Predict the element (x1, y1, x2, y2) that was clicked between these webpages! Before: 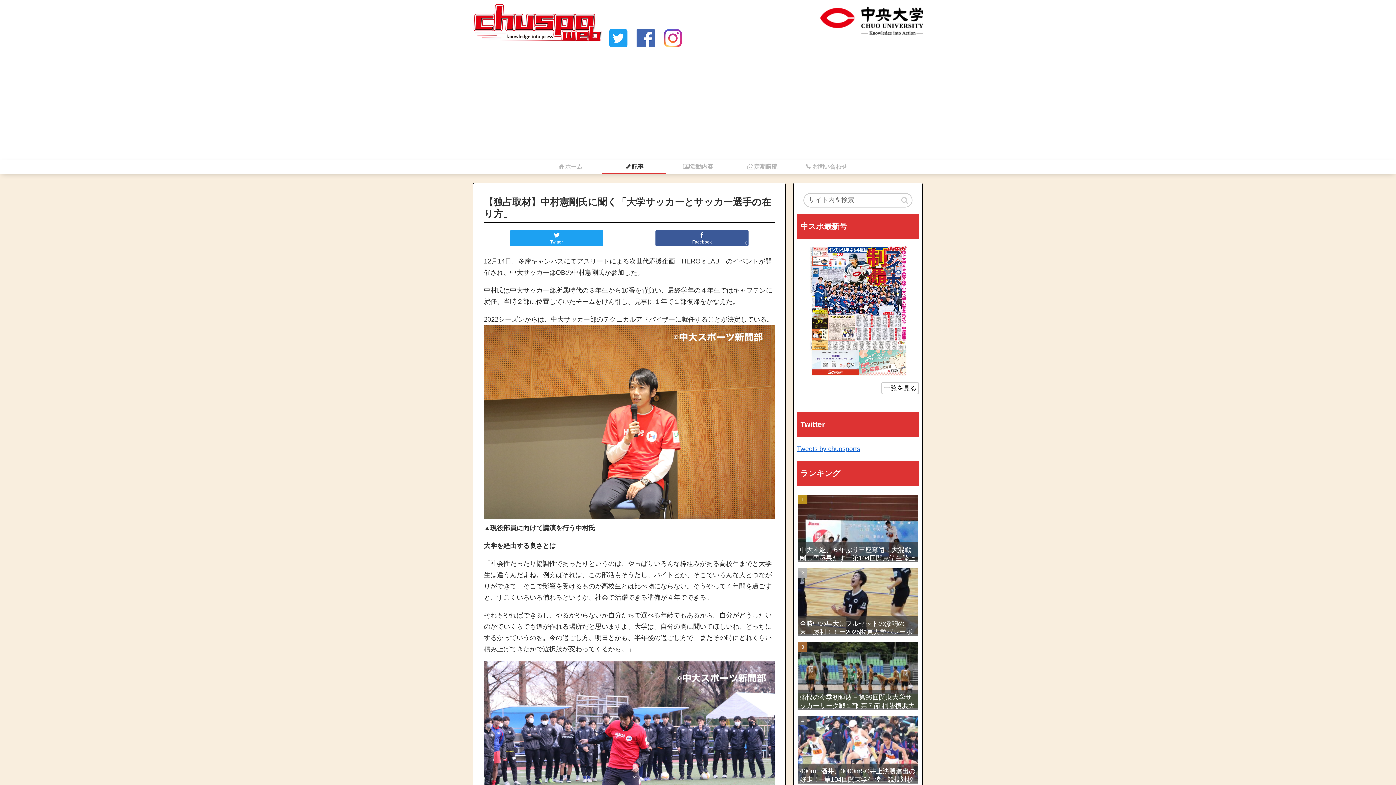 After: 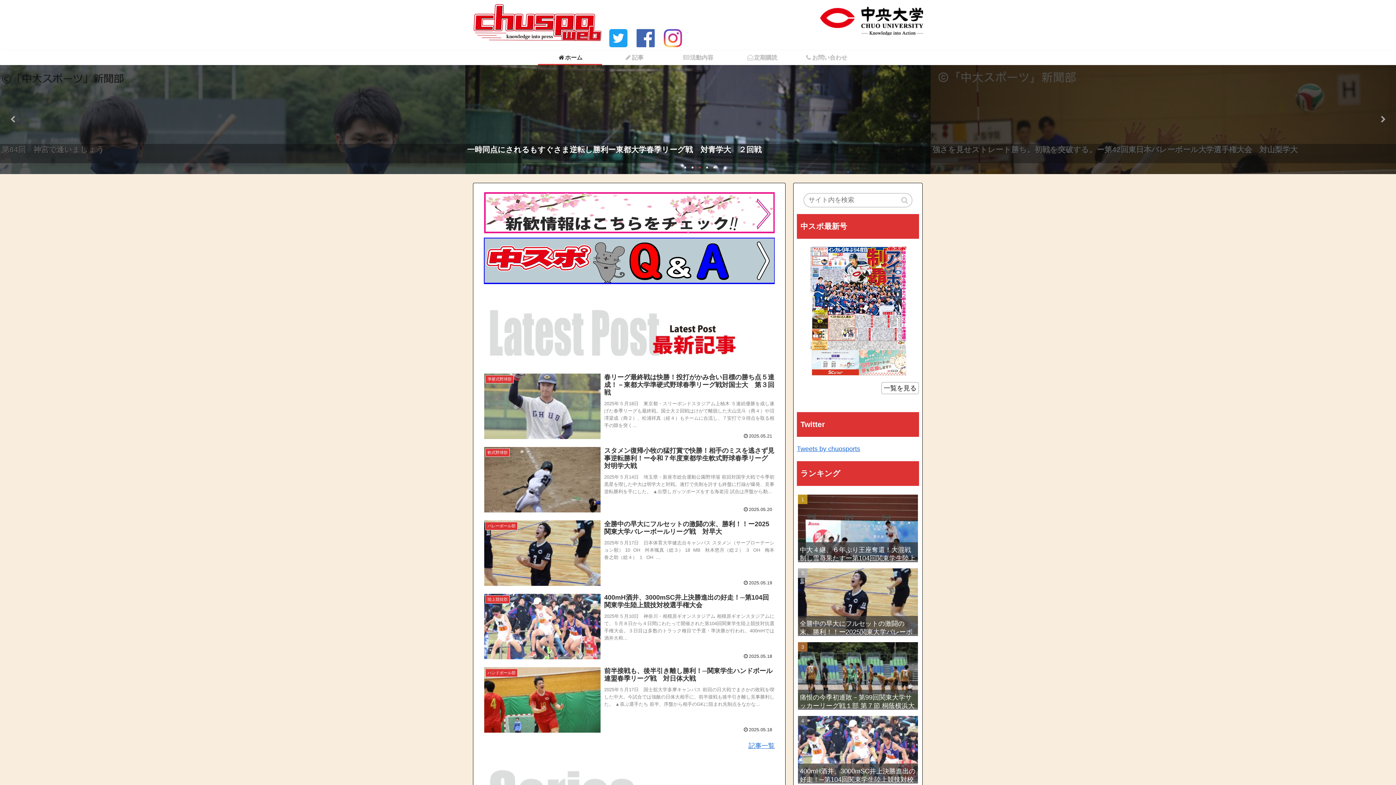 Action: bbox: (538, 159, 602, 174) label: ホーム